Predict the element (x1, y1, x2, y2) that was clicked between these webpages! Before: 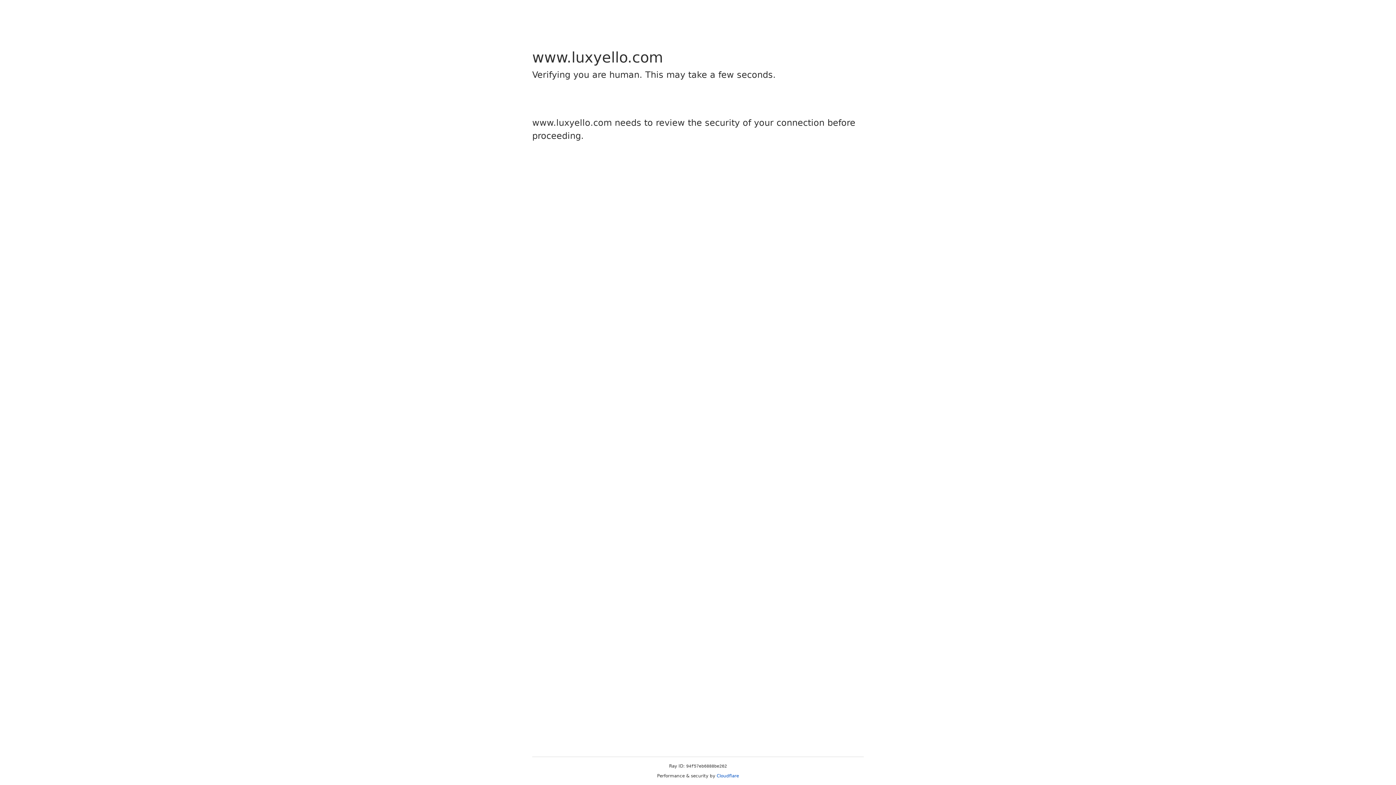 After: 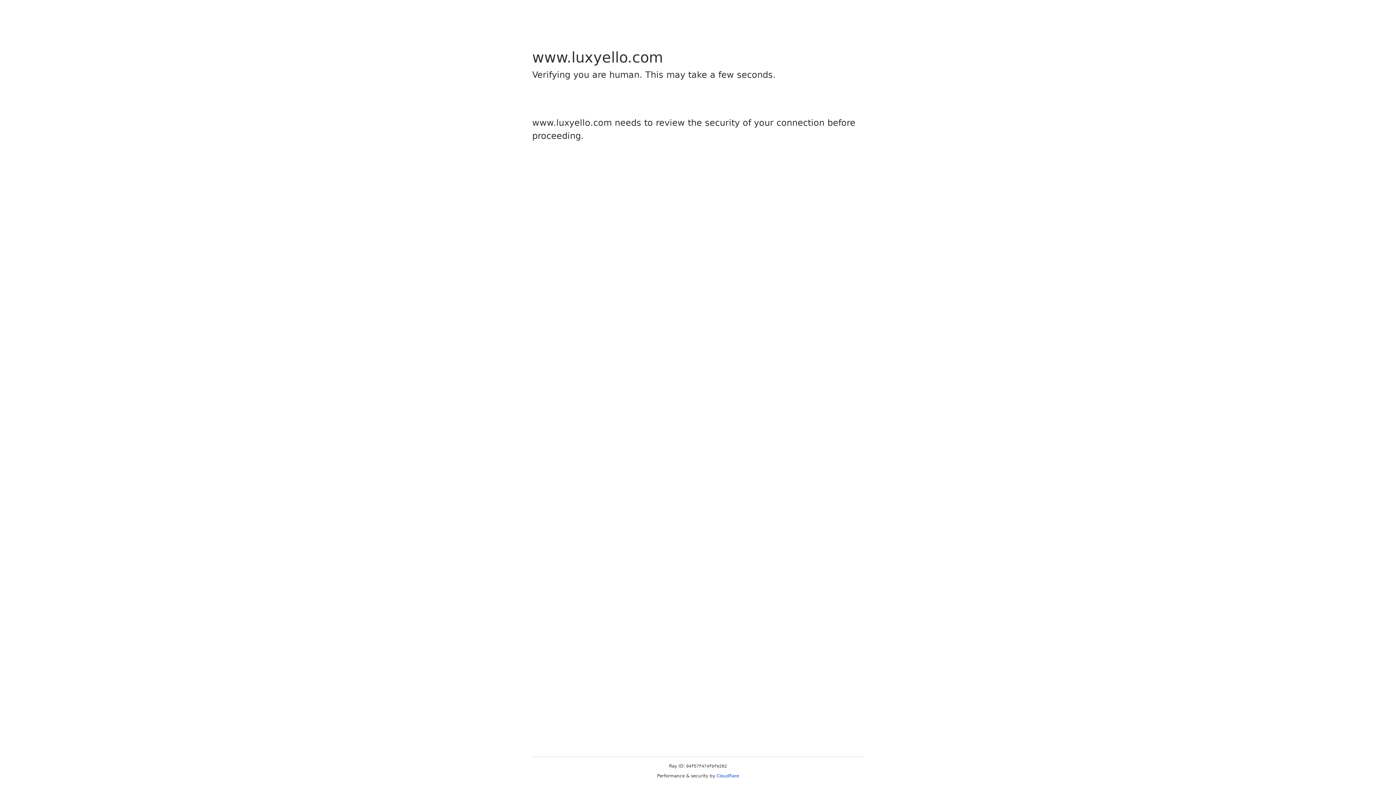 Action: label: Cloudflare bbox: (716, 773, 739, 778)